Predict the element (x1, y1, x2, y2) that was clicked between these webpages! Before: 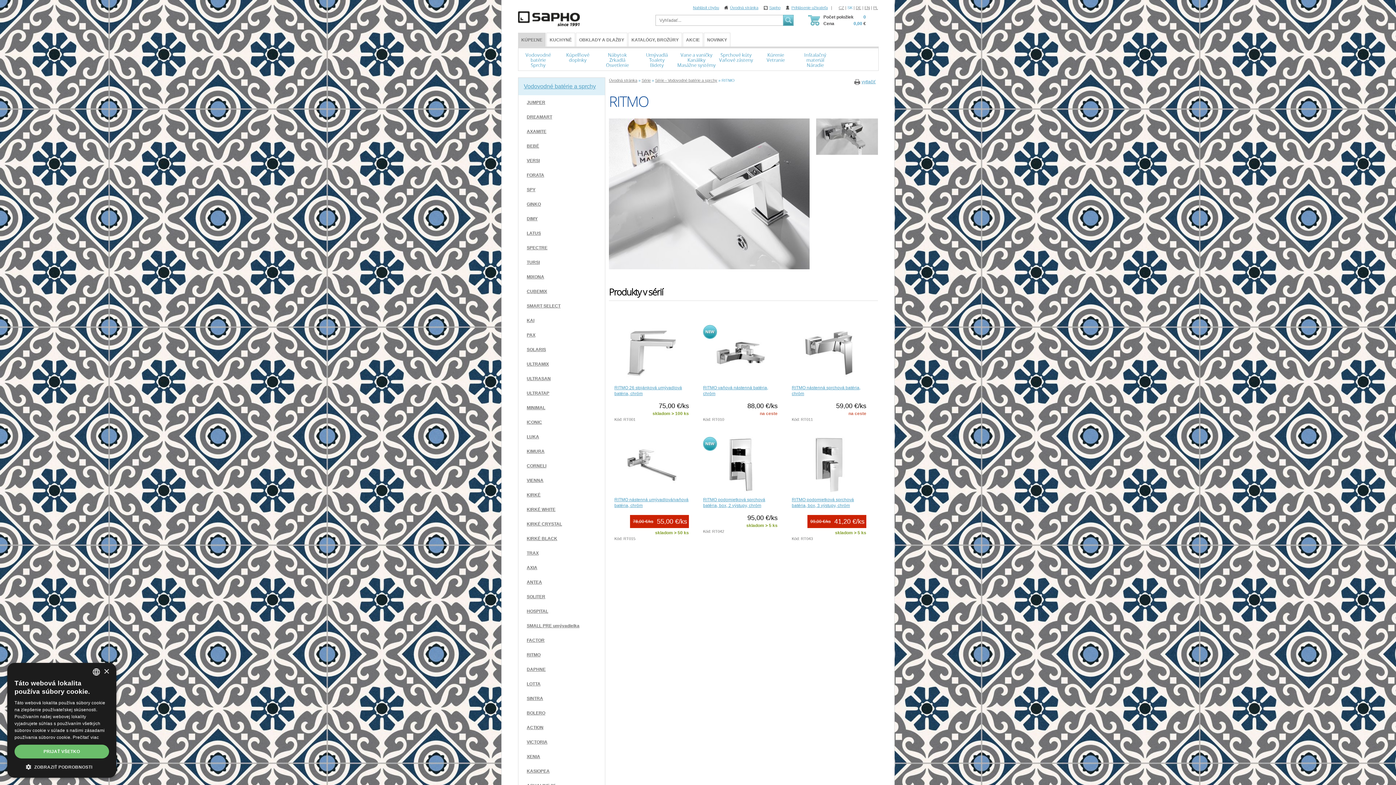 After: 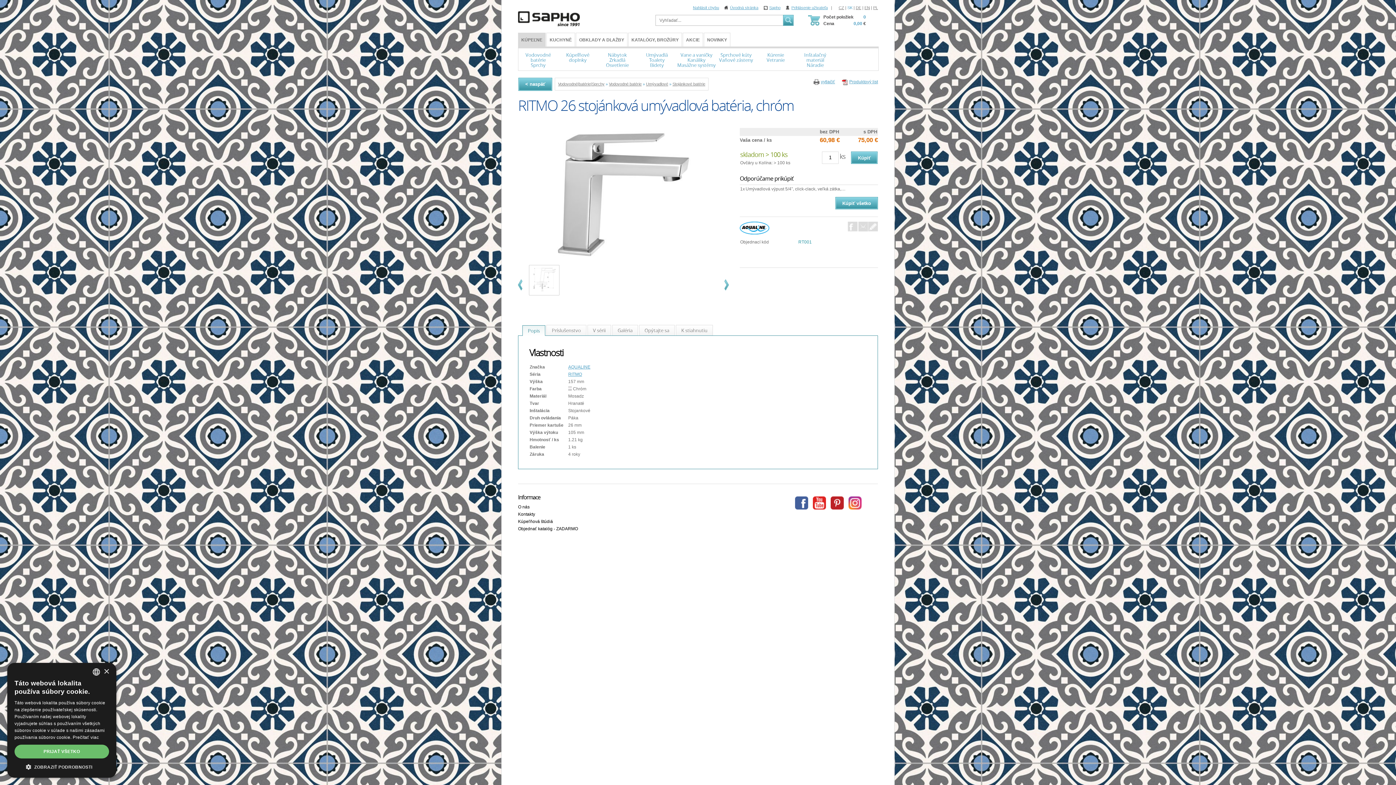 Action: label: RITMO 26 stojánková umývadlová batéria, chróm
75,00 €/ks
skladom > 100 ks
Kód: RT001 bbox: (614, 324, 689, 422)